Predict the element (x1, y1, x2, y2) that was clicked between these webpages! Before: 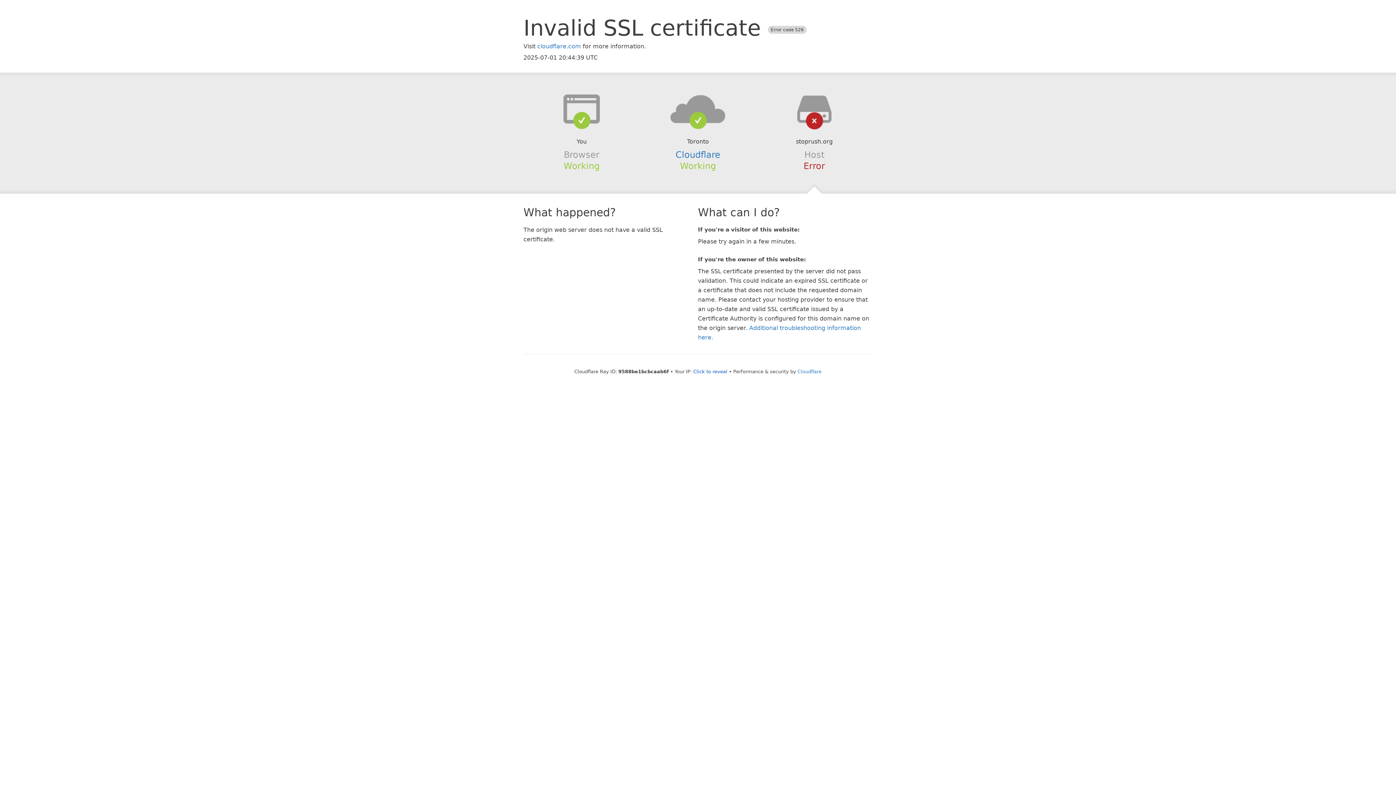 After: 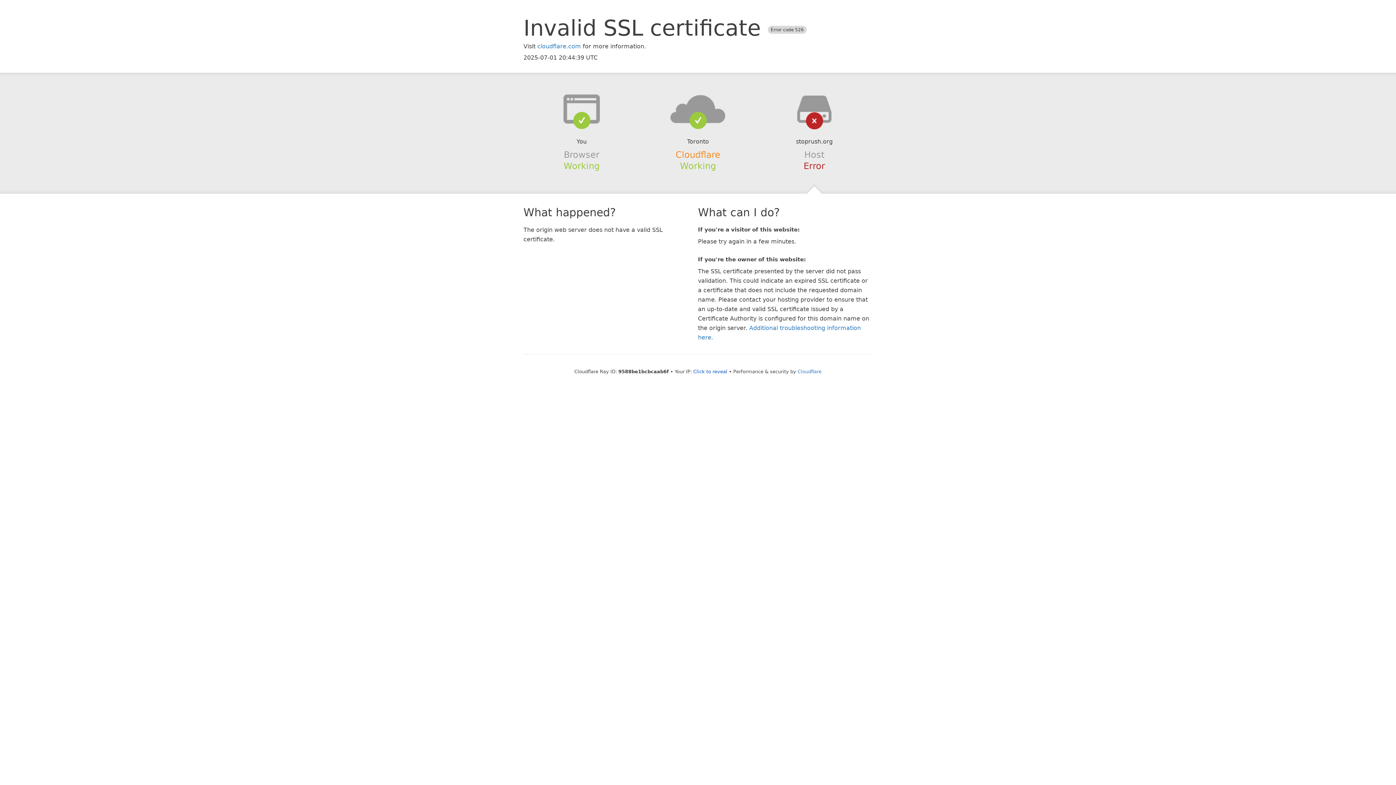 Action: label: Cloudflare bbox: (675, 149, 720, 159)